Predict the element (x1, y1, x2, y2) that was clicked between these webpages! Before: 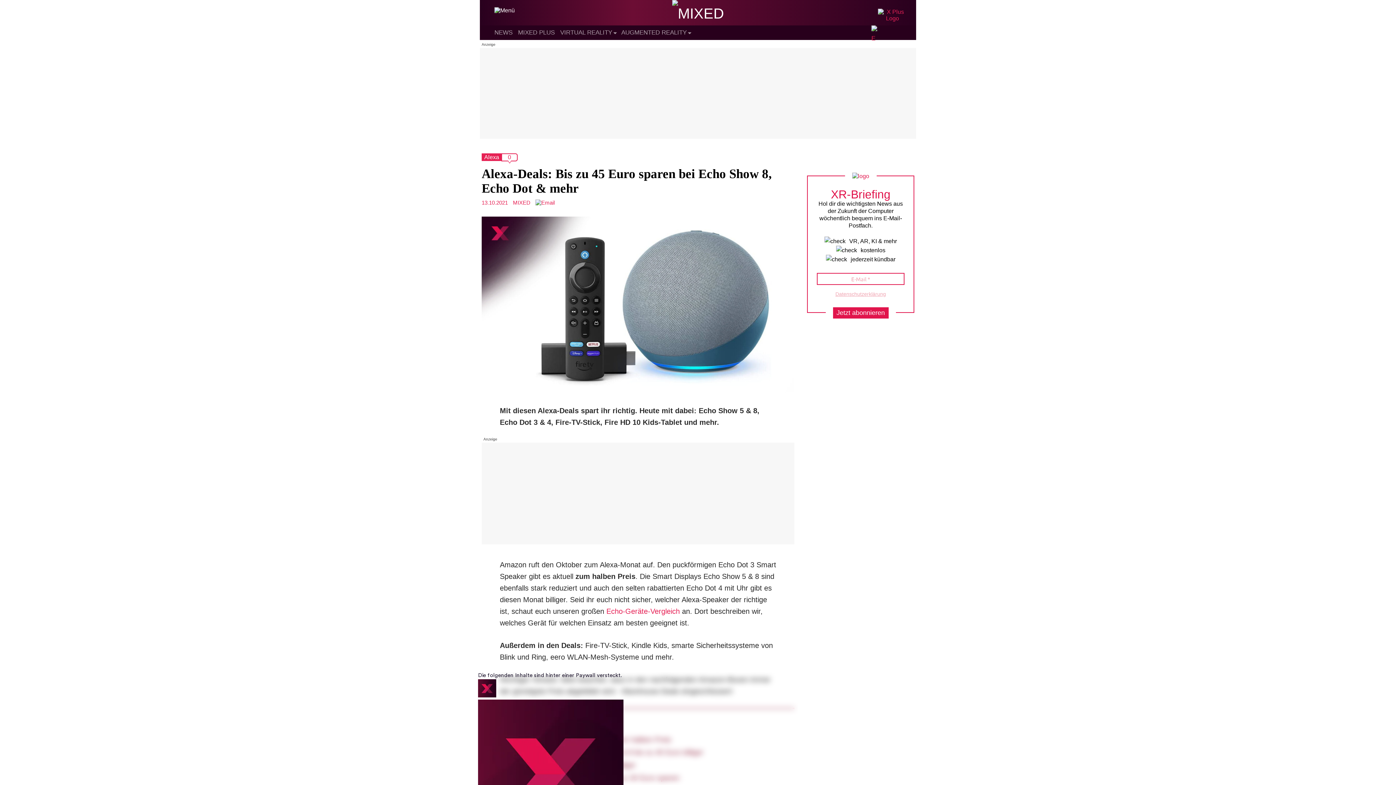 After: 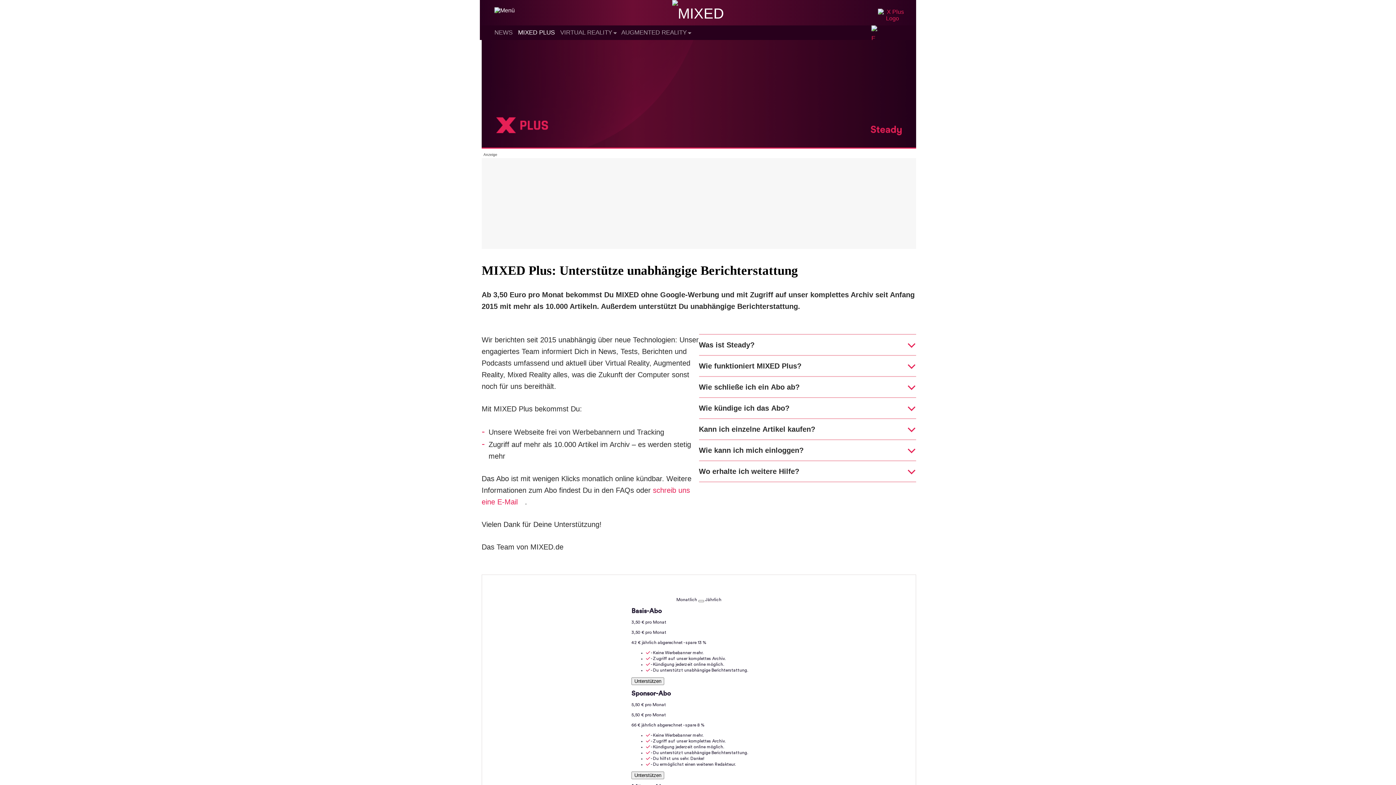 Action: label: MIXED PLUS bbox: (518, 29, 554, 36)